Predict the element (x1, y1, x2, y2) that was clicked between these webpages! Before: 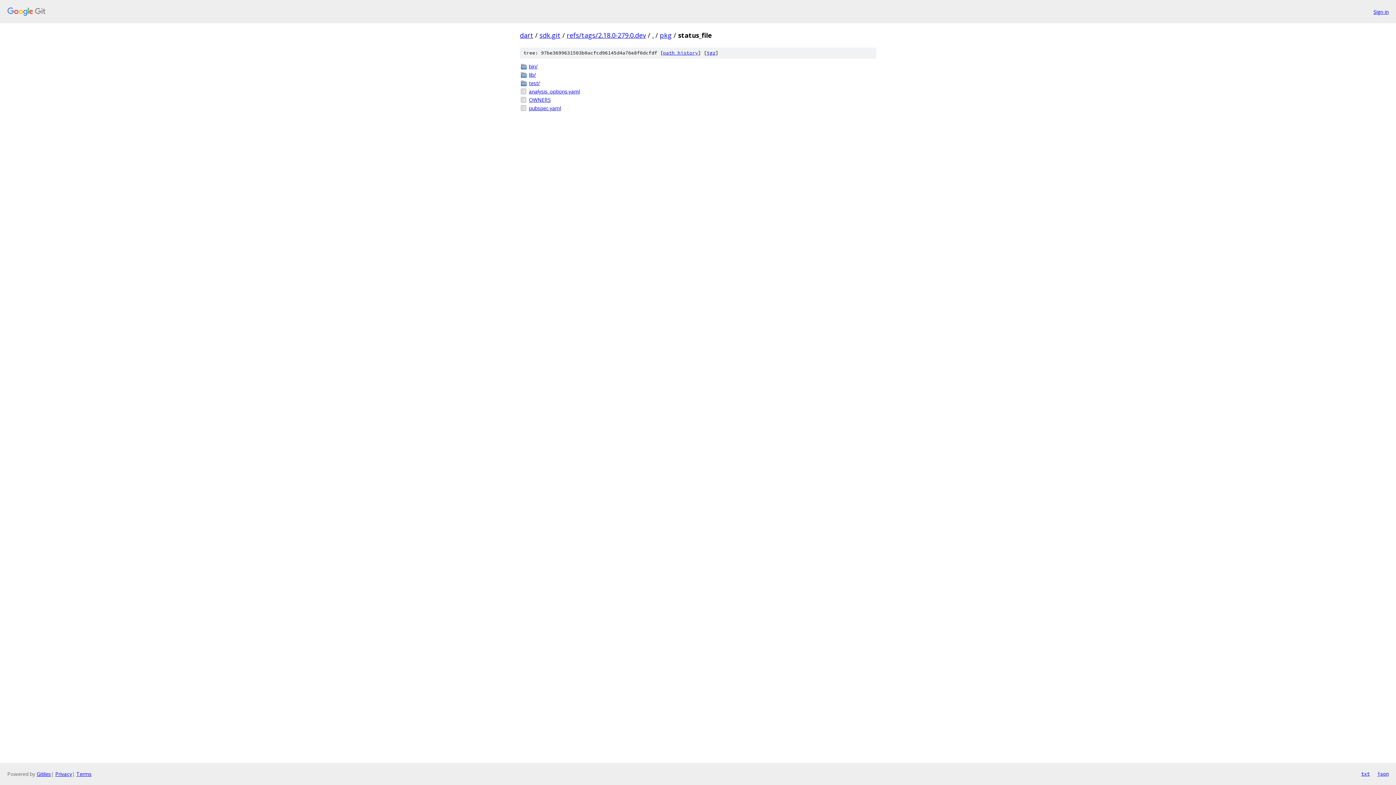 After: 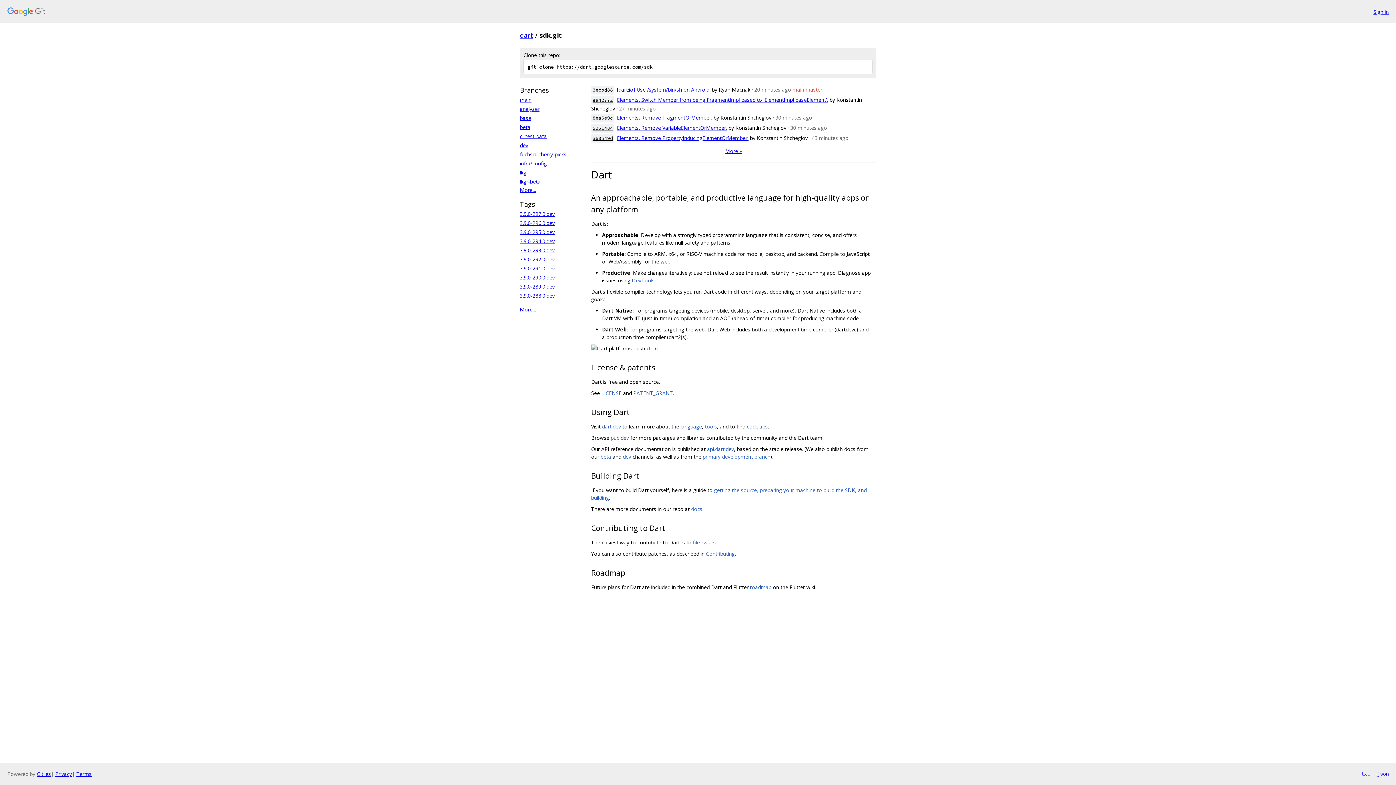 Action: bbox: (539, 30, 560, 39) label: sdk.git